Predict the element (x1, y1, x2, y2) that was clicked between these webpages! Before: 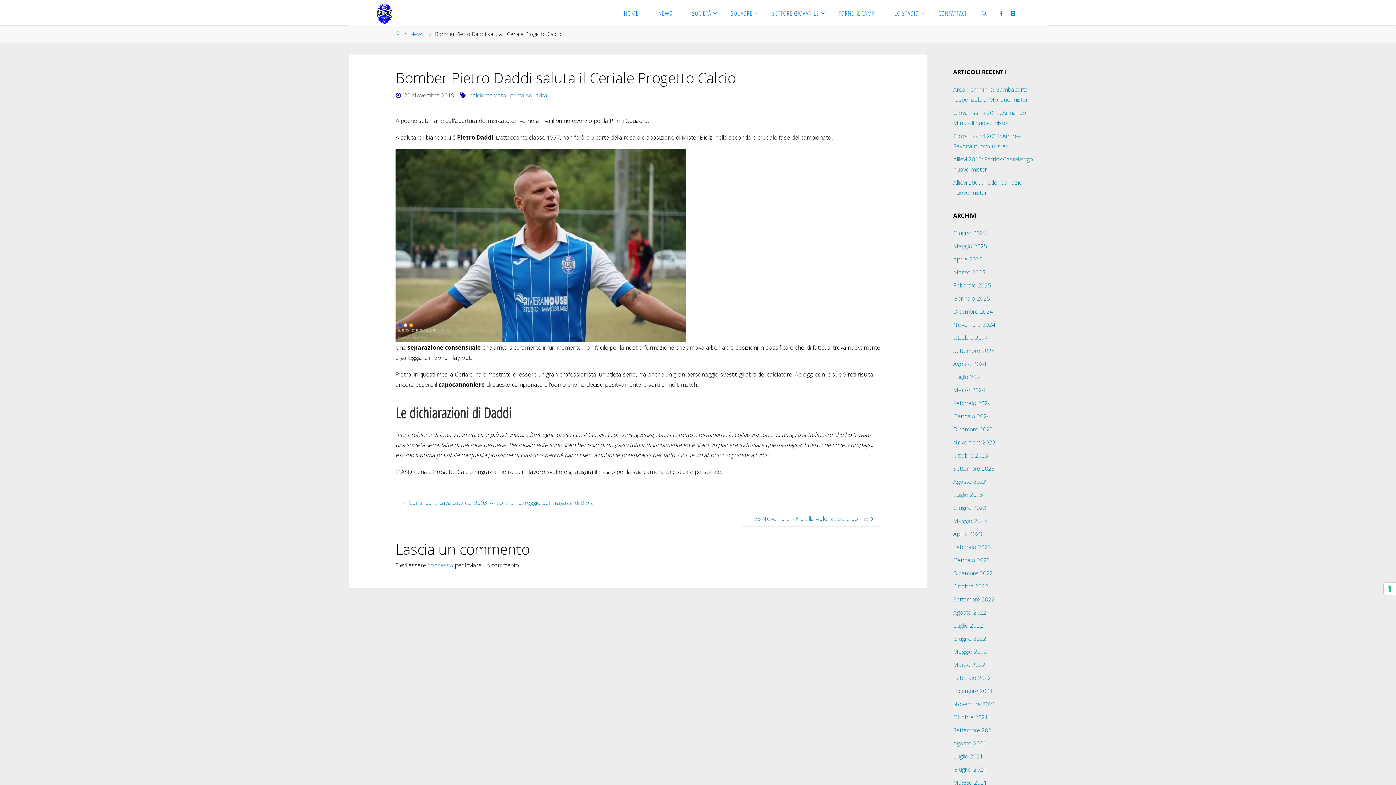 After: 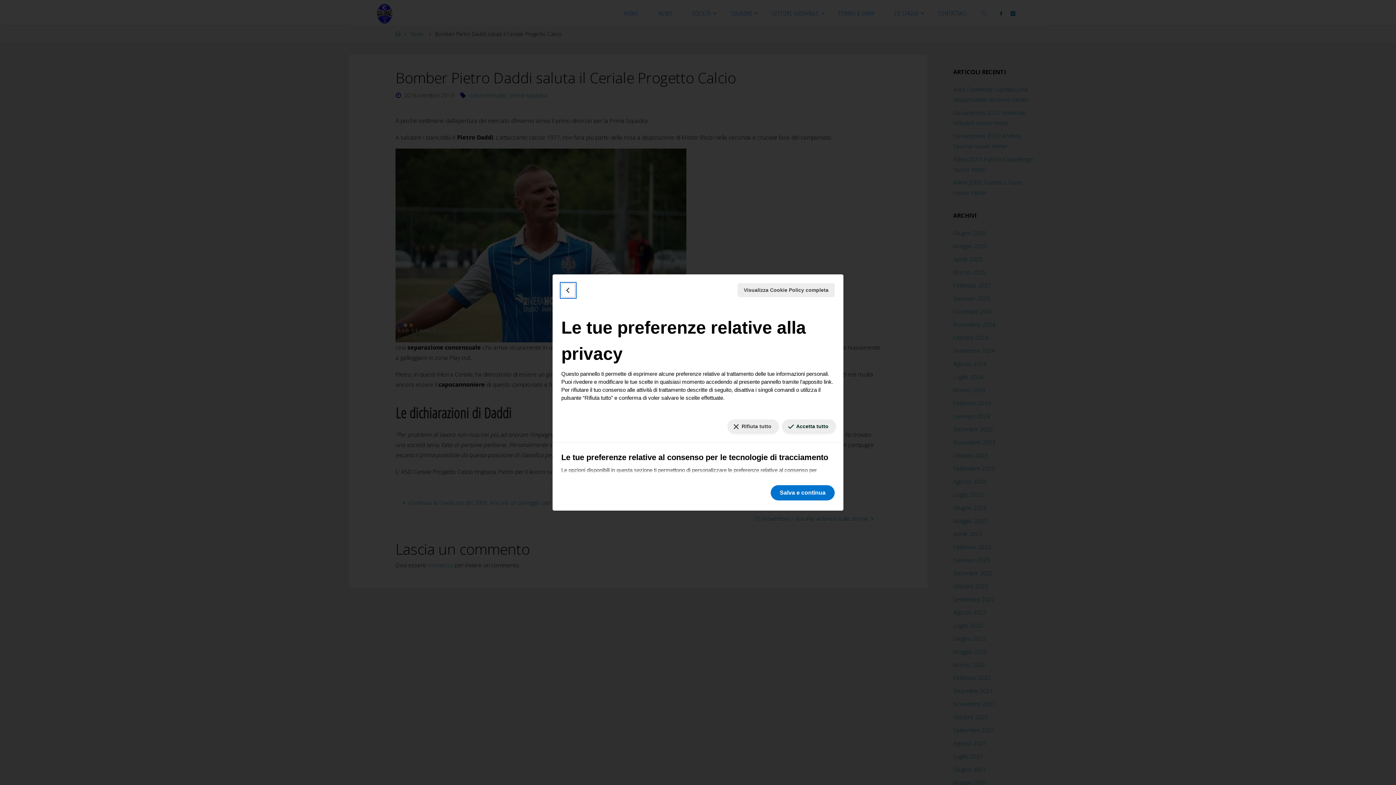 Action: bbox: (1384, 582, 1396, 595) label: Le tue preferenze relative al consenso per le tecnologie di tracciamento